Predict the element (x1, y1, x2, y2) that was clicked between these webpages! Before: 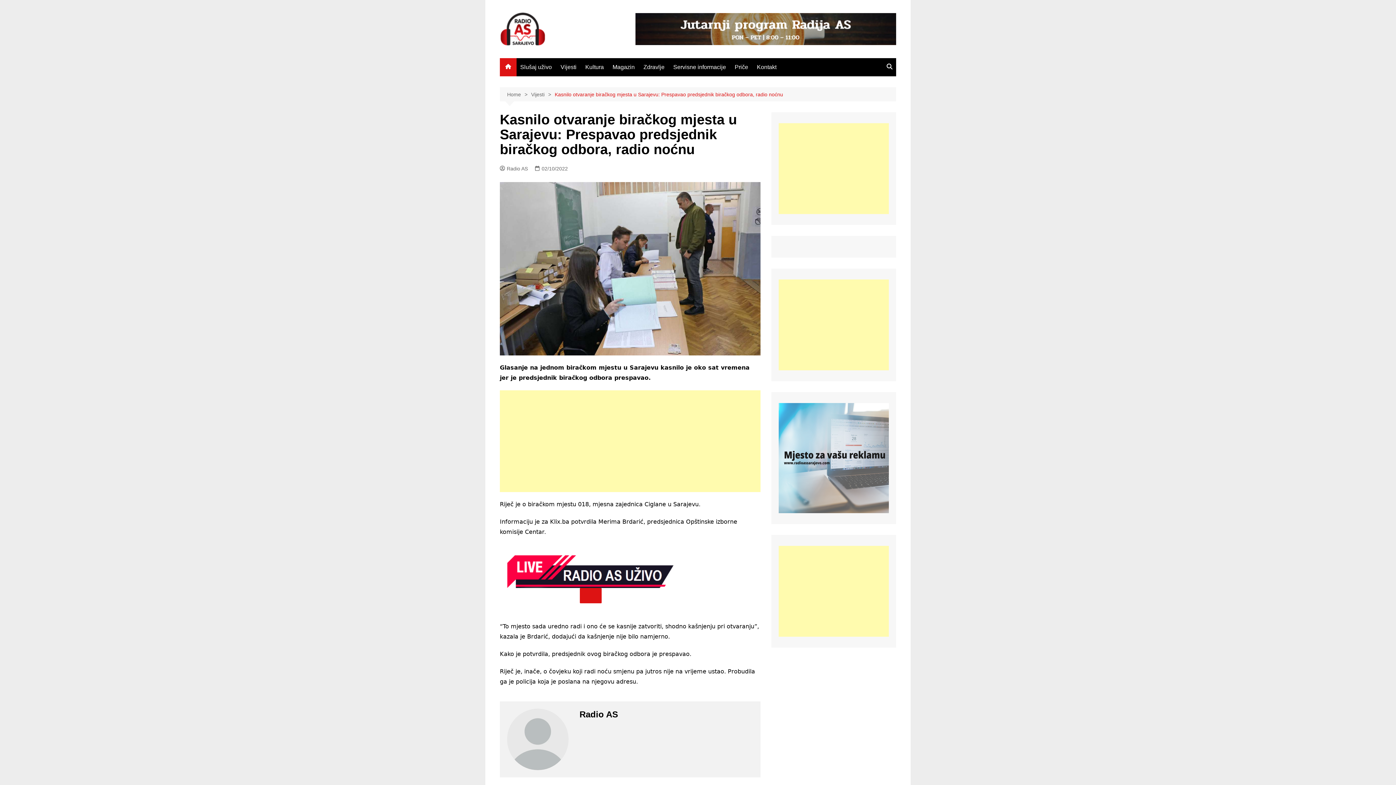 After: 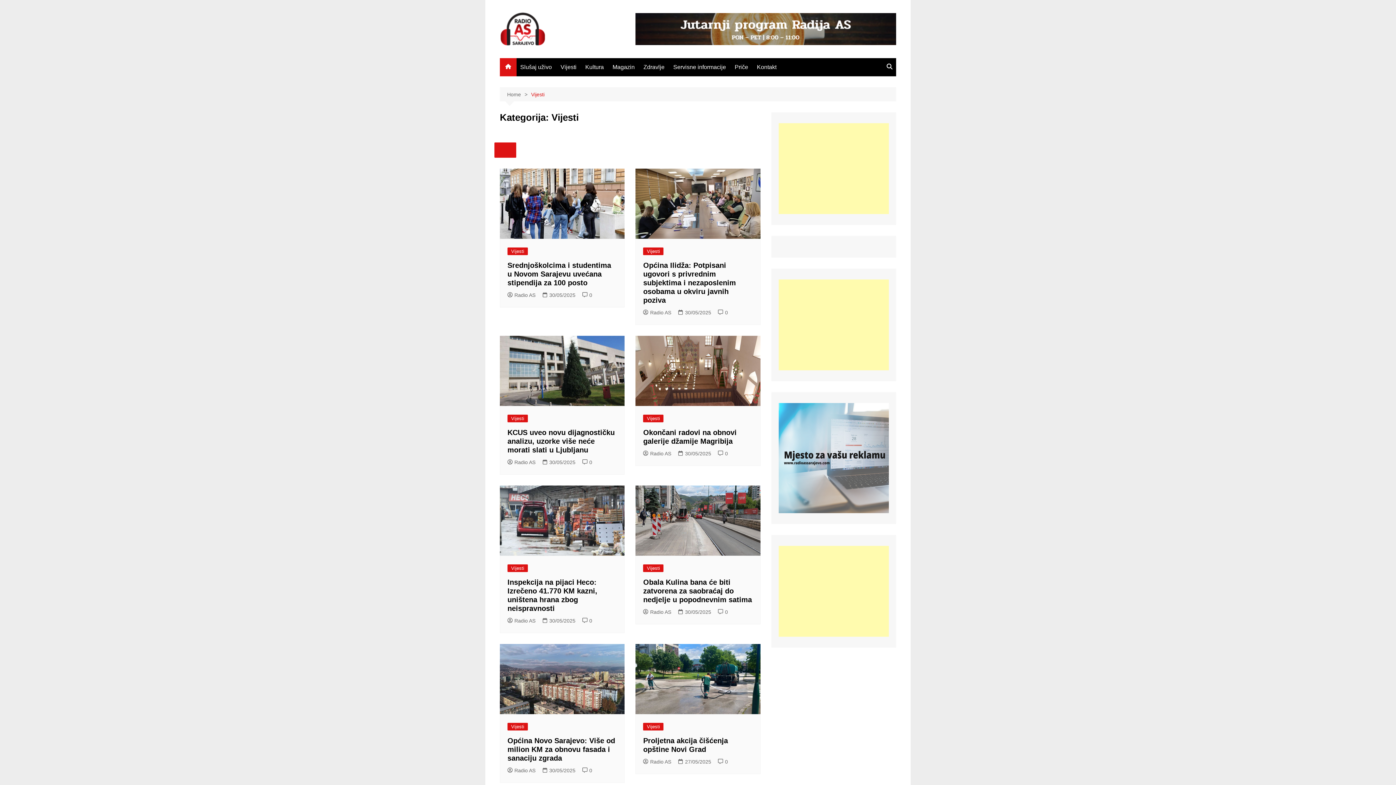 Action: bbox: (557, 58, 580, 76) label: Vijesti